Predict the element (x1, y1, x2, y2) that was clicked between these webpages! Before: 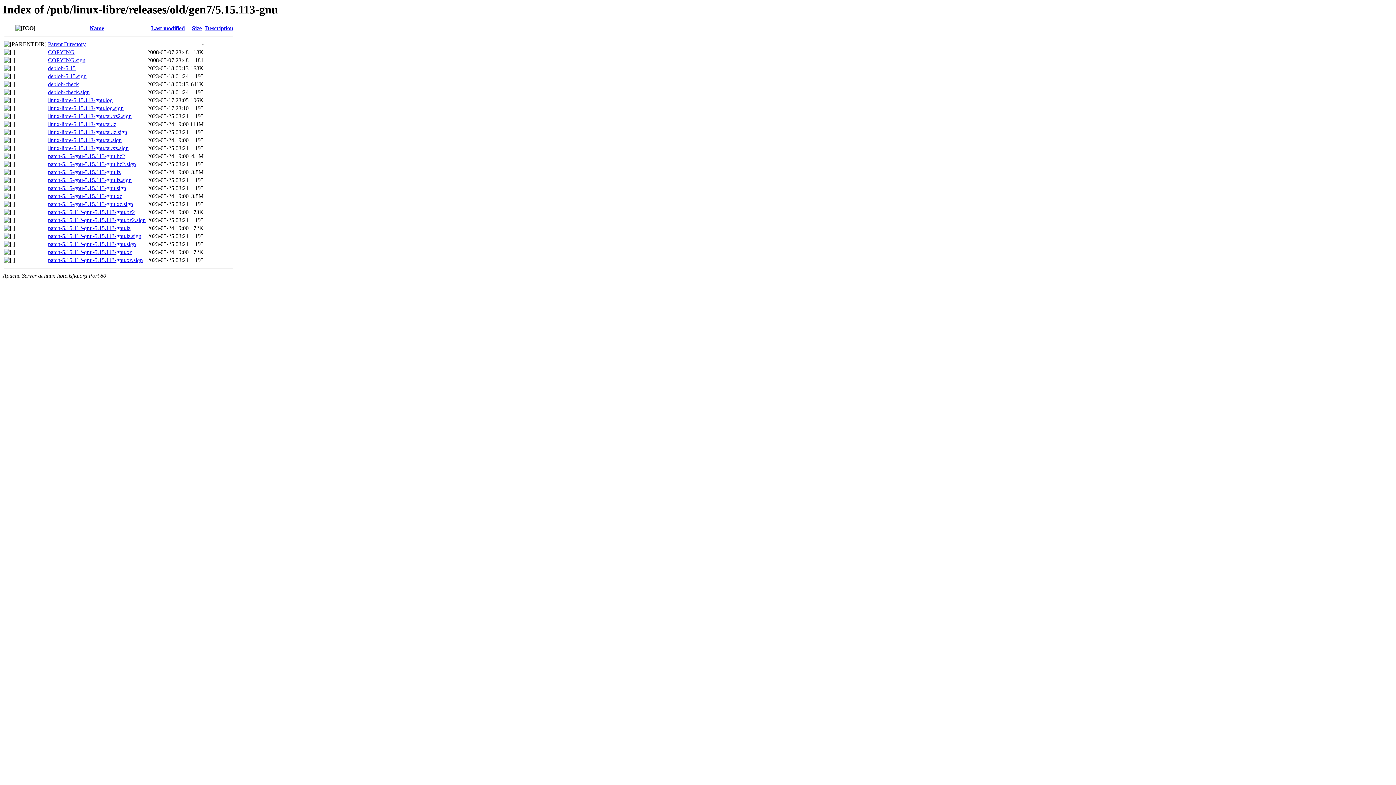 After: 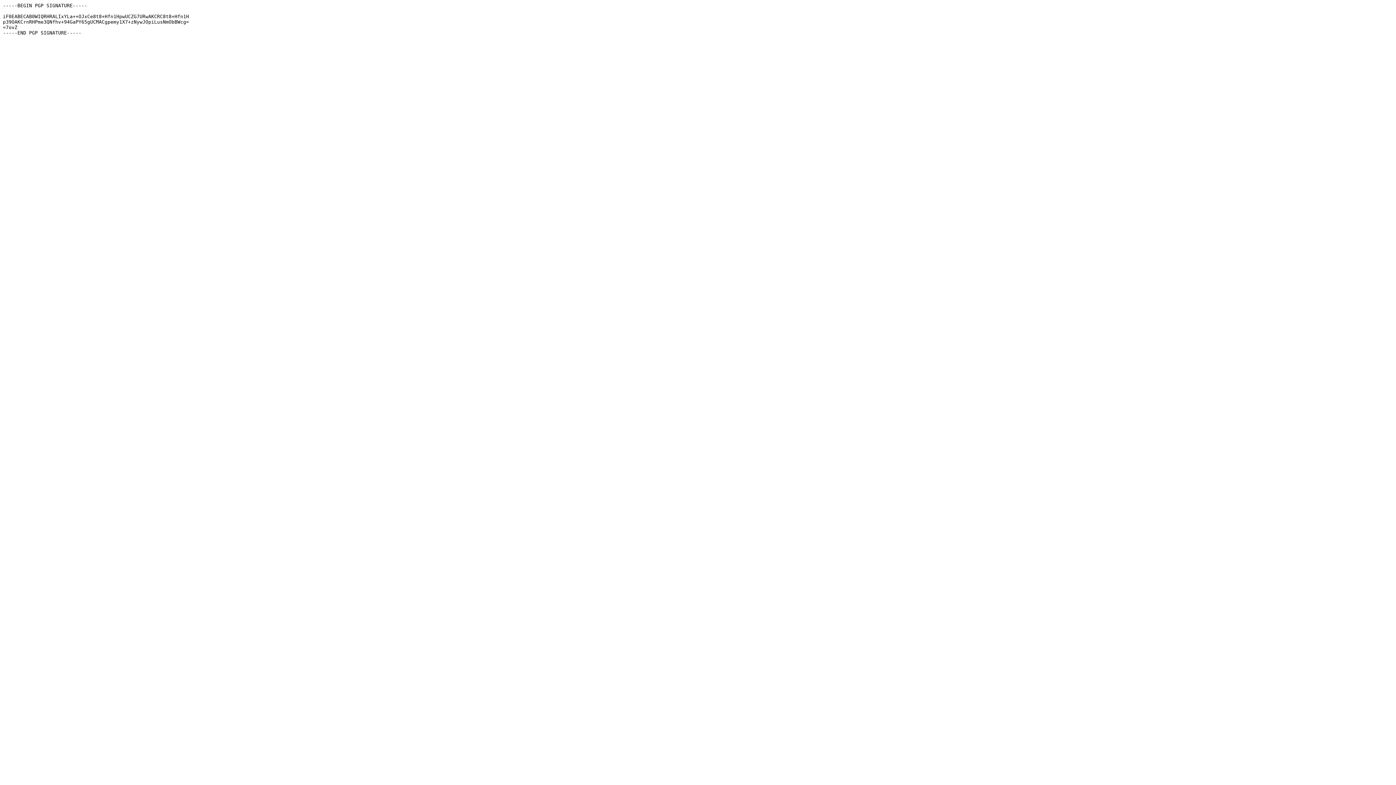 Action: label: patch-5.15.112-gnu-5.15.113-gnu.lz.sign bbox: (48, 233, 141, 239)